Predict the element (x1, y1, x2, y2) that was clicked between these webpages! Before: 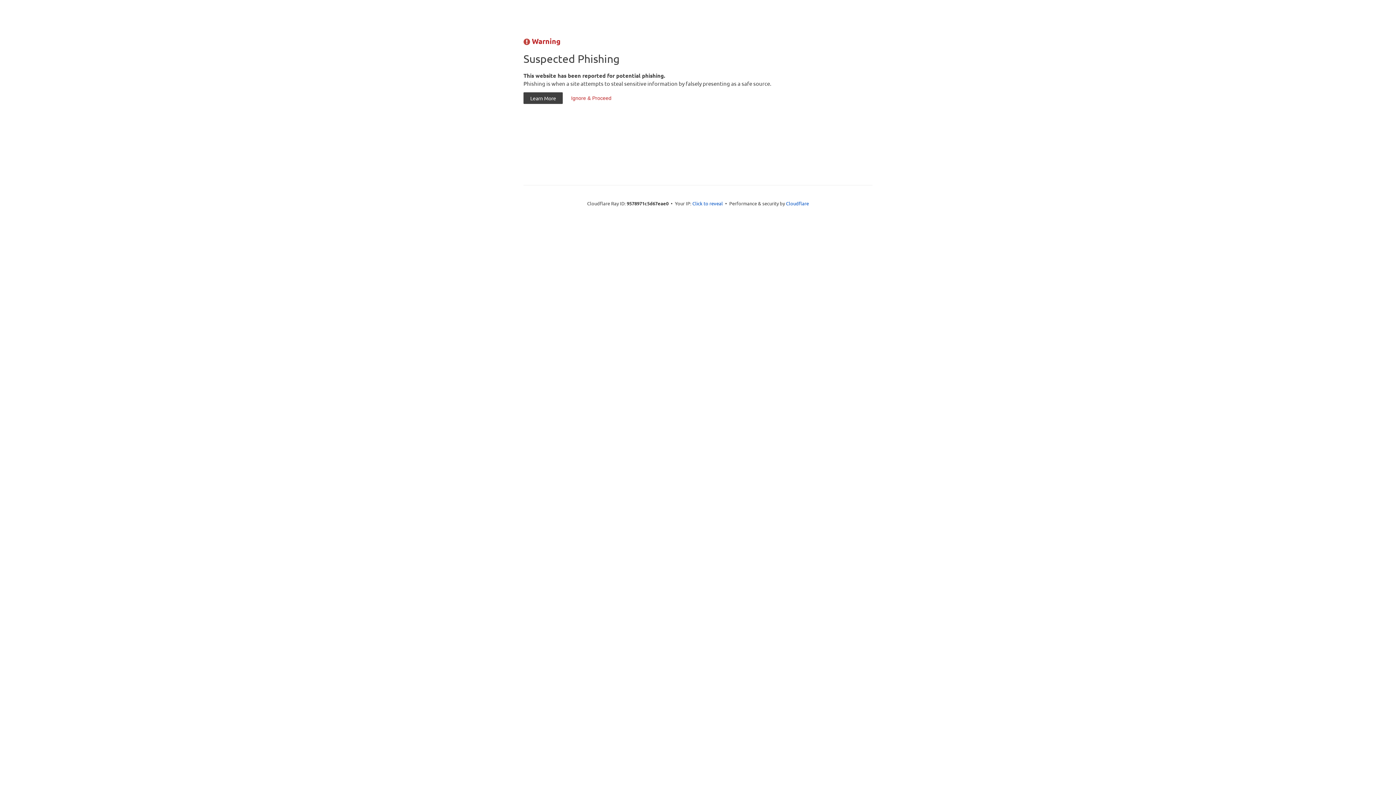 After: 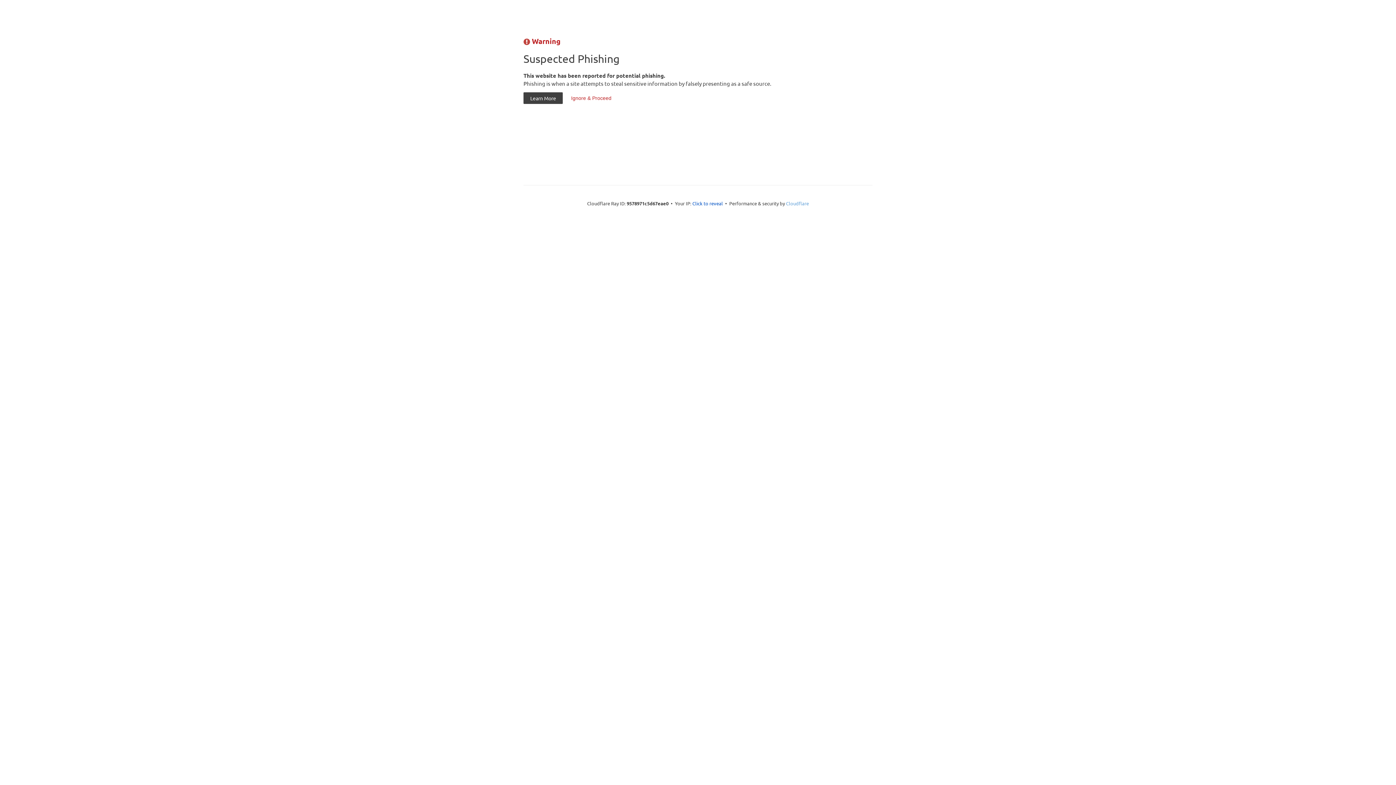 Action: bbox: (786, 200, 809, 206) label: Cloudflare